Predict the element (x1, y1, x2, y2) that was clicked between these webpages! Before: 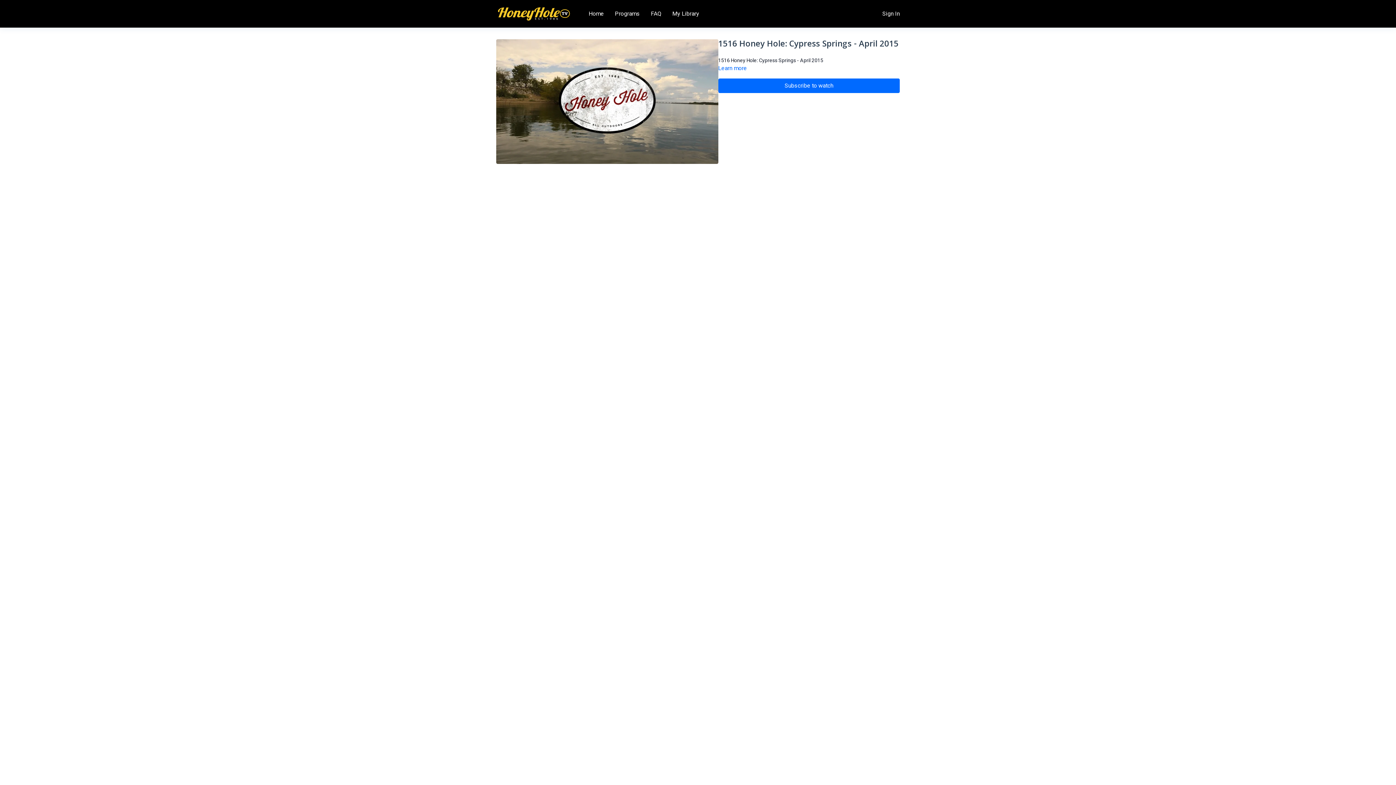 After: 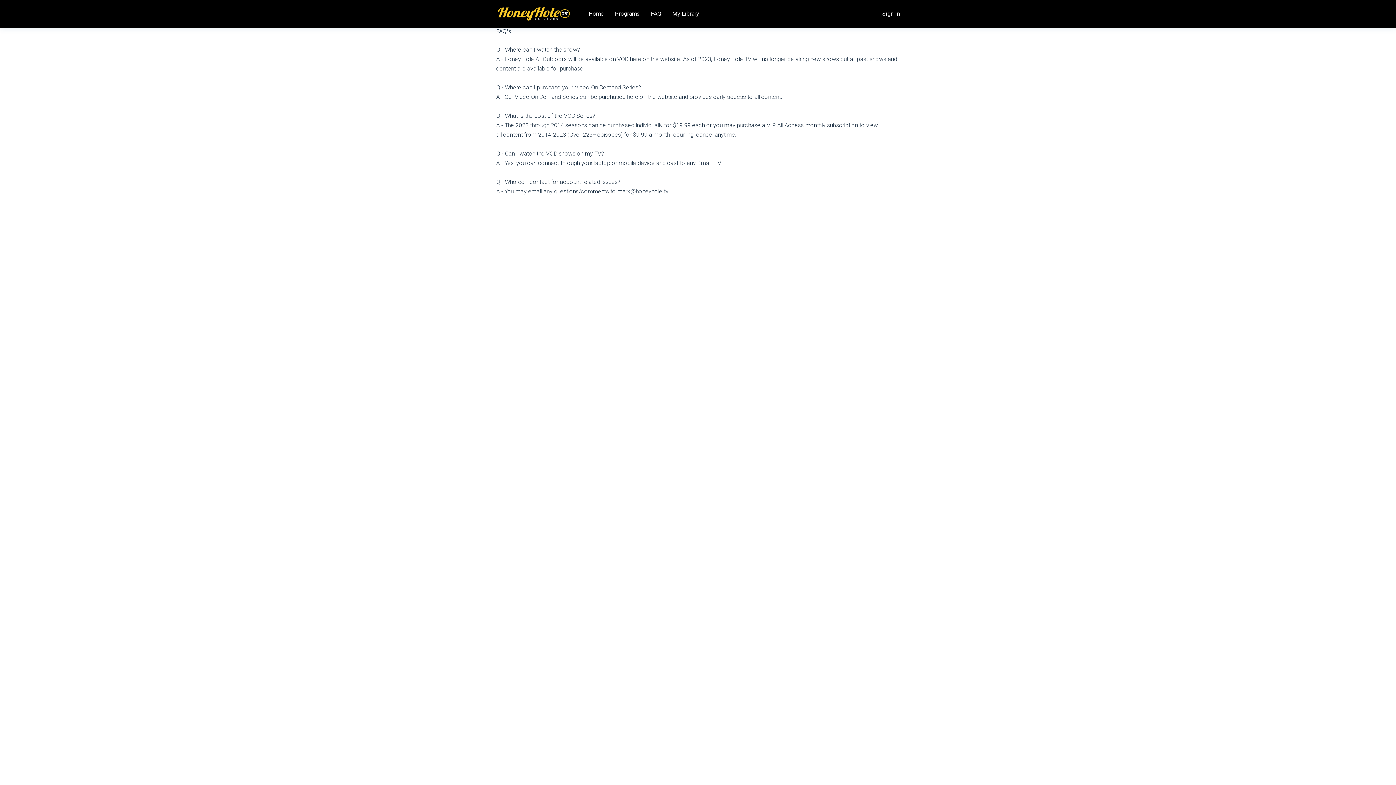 Action: bbox: (651, 6, 661, 21) label: FAQ